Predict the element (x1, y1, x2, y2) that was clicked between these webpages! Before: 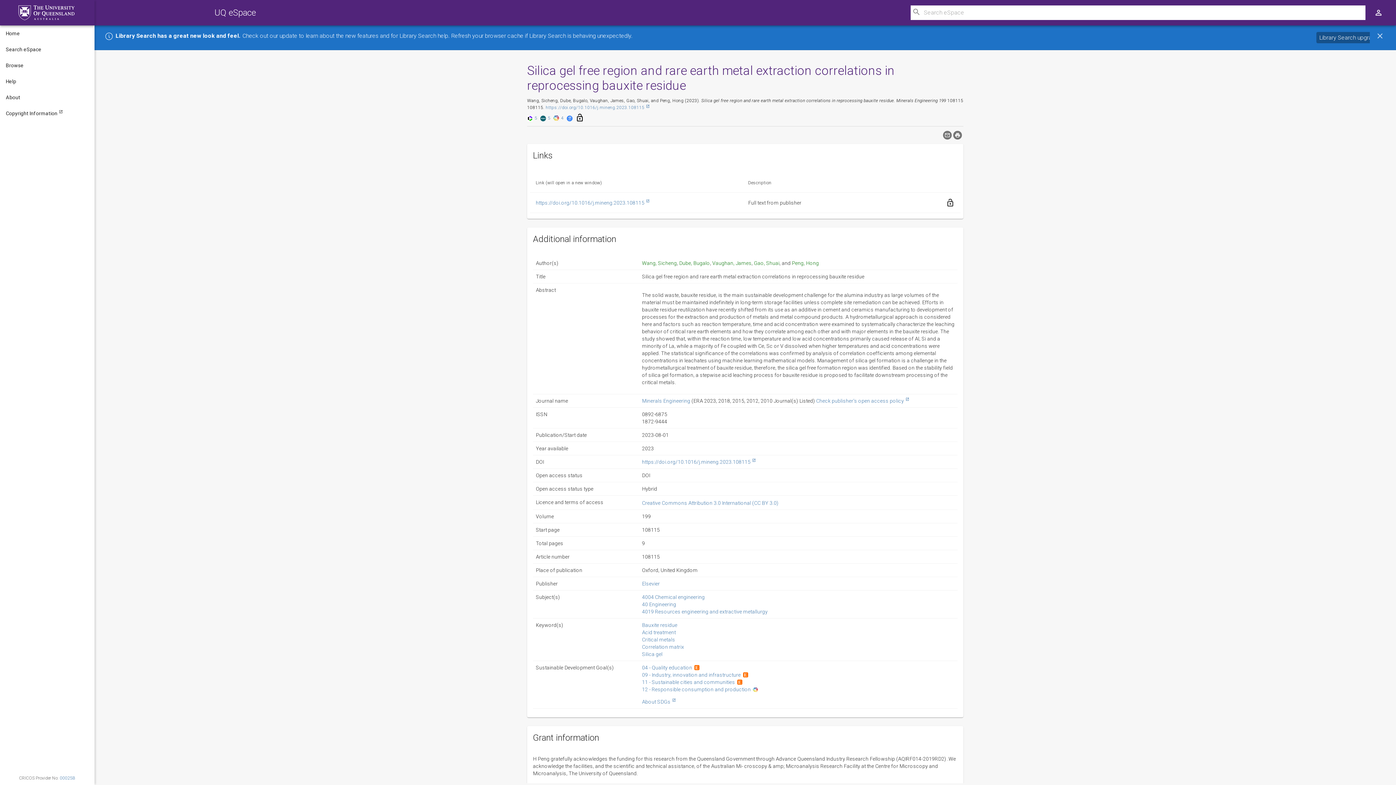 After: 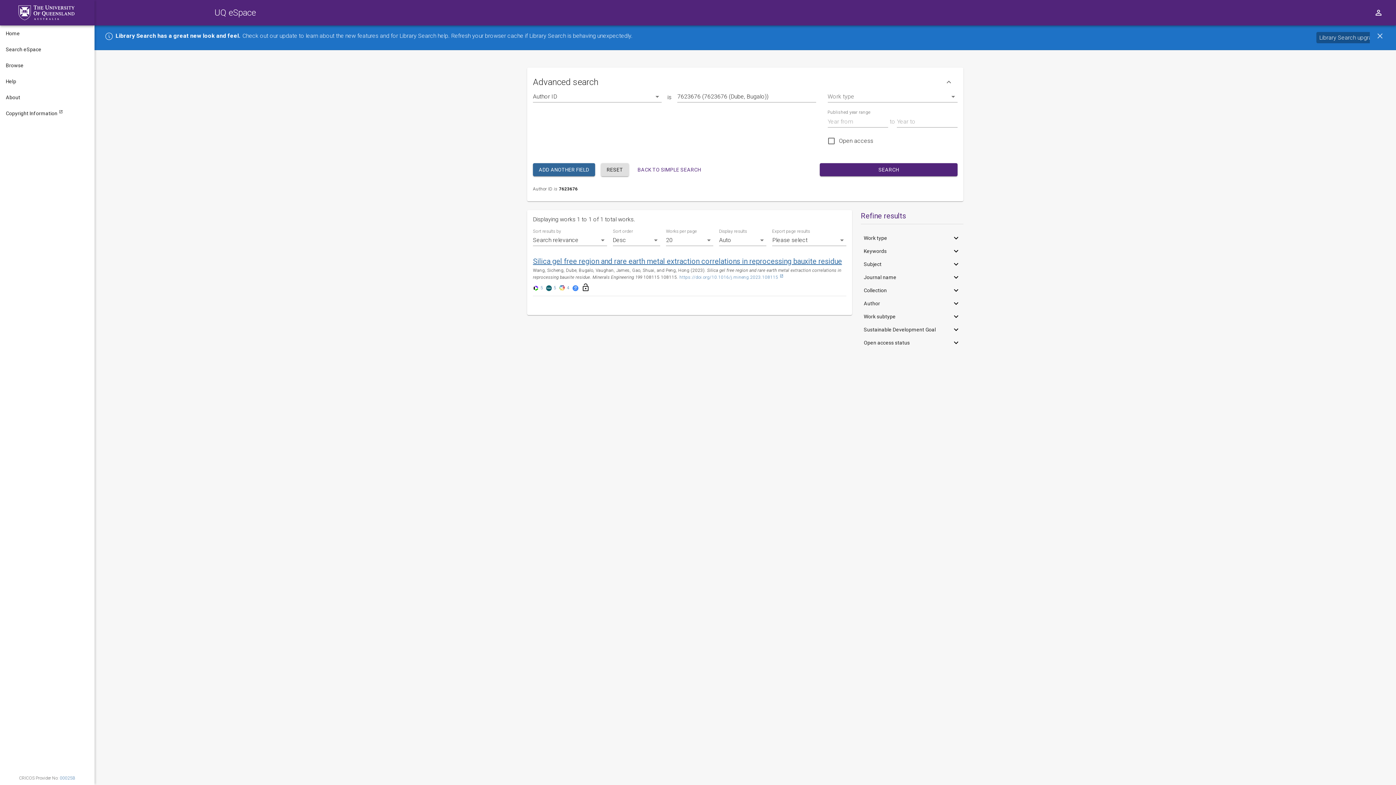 Action: bbox: (679, 260, 710, 266) label: Dube, Bugalo